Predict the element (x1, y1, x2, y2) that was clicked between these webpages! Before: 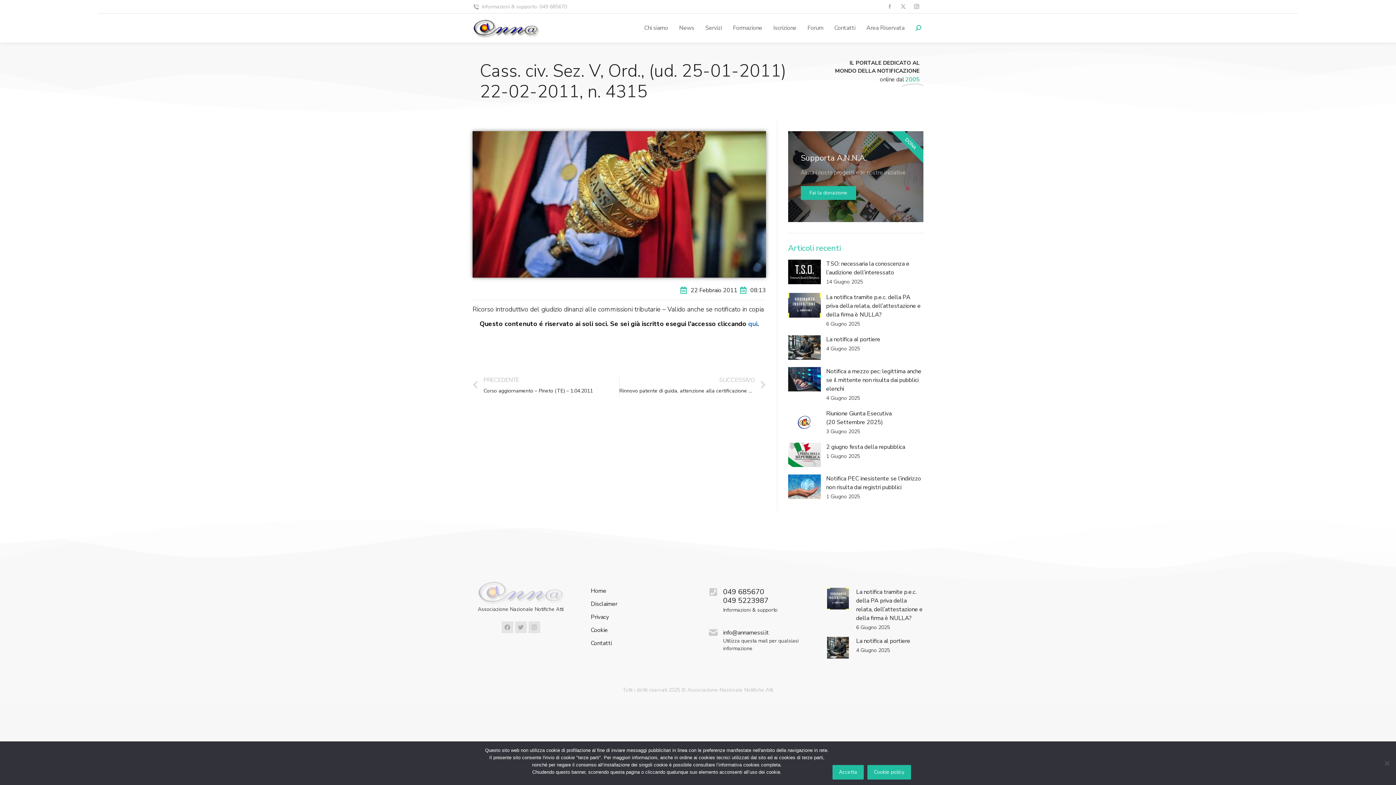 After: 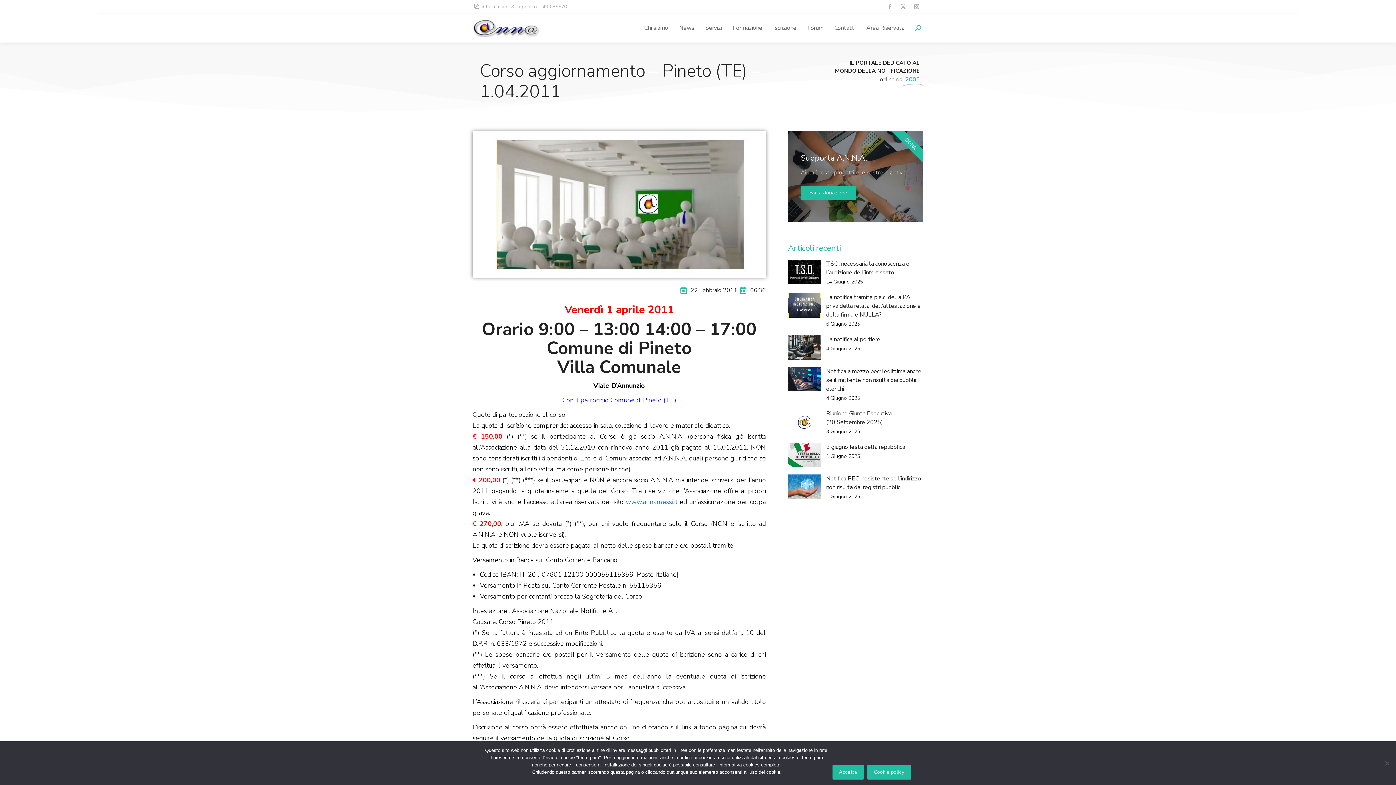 Action: label: Precedente
PRECEDENTE
Corso aggiornamento – Pineto (TE) – 1.04.2011 bbox: (472, 375, 619, 396)